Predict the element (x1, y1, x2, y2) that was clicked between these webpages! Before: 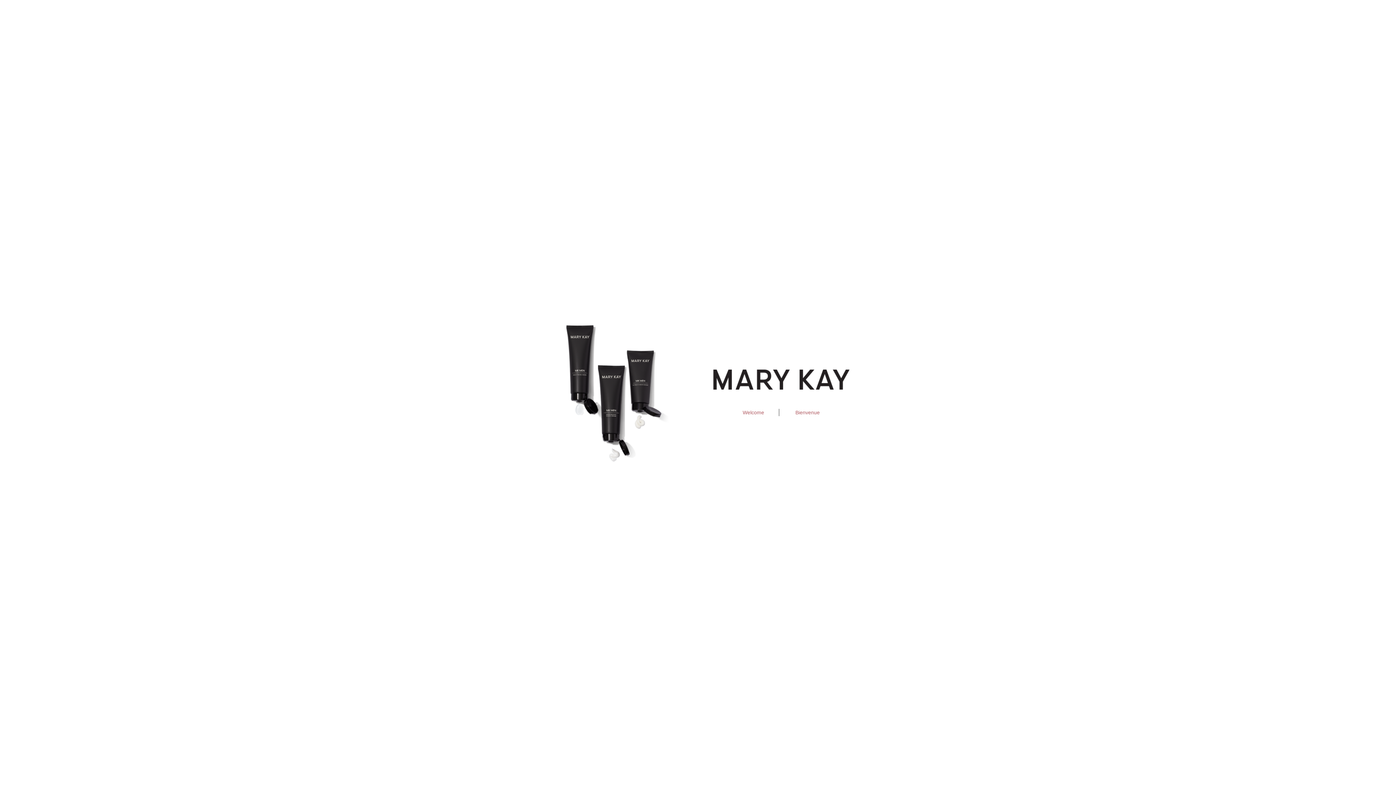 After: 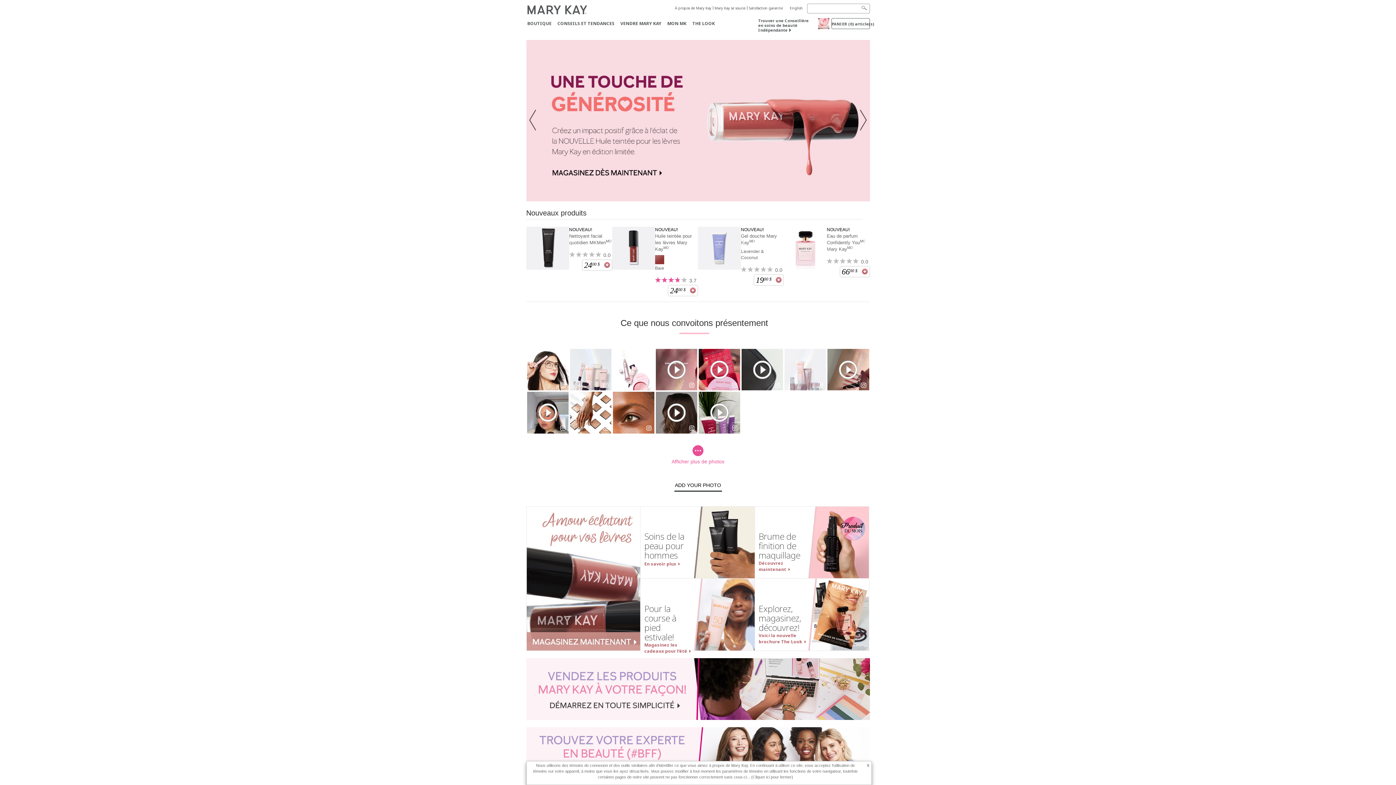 Action: bbox: (795, 409, 820, 415) label: Bienvenue